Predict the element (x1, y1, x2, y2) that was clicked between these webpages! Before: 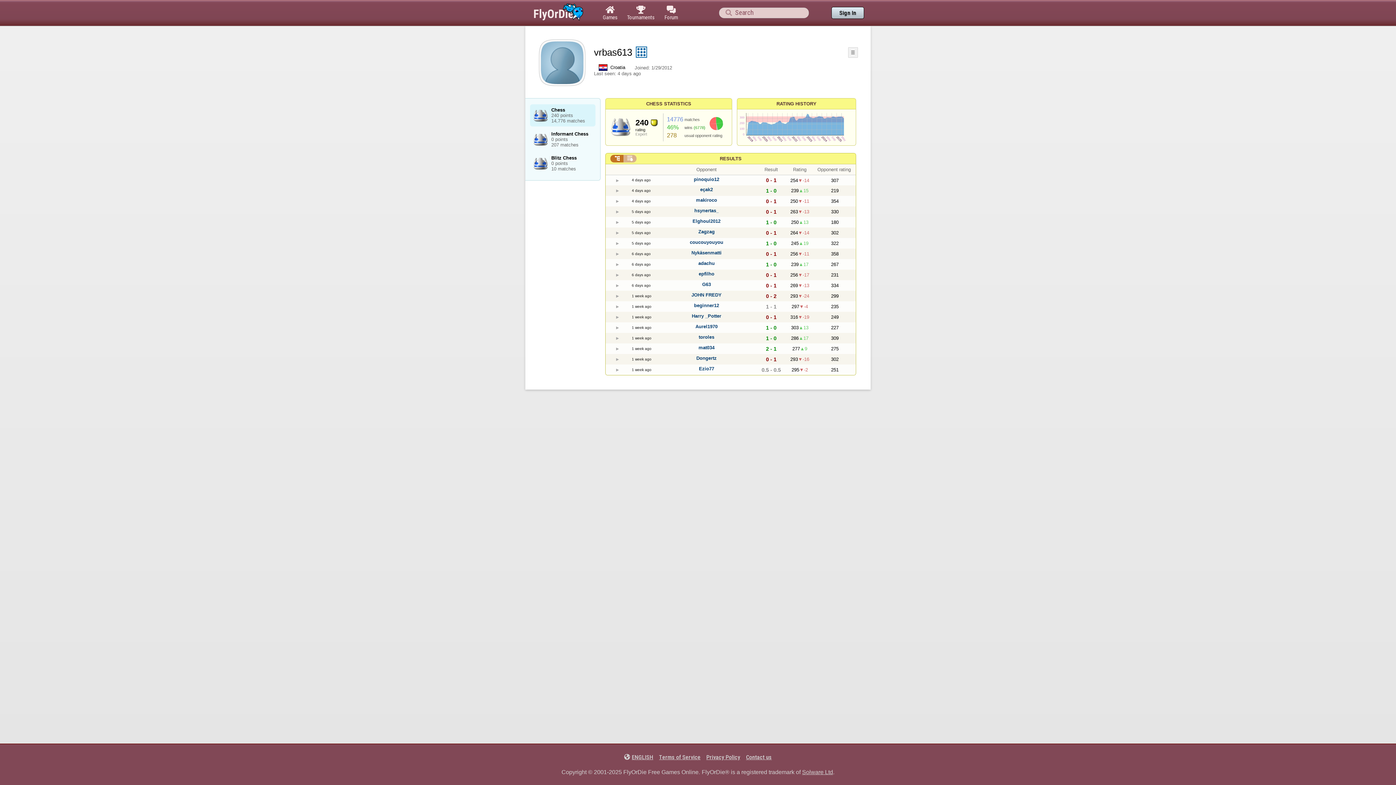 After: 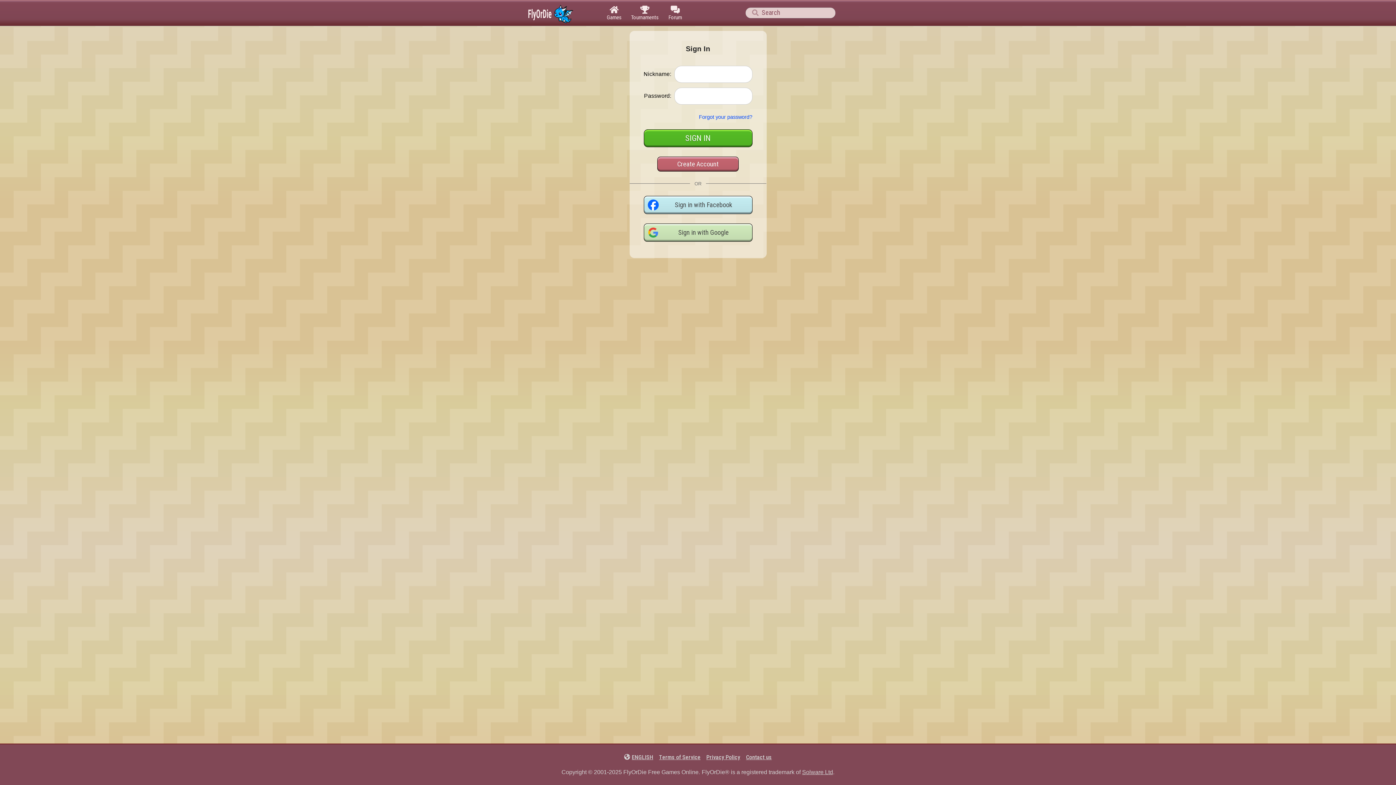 Action: bbox: (831, 6, 864, 19) label: Sign In